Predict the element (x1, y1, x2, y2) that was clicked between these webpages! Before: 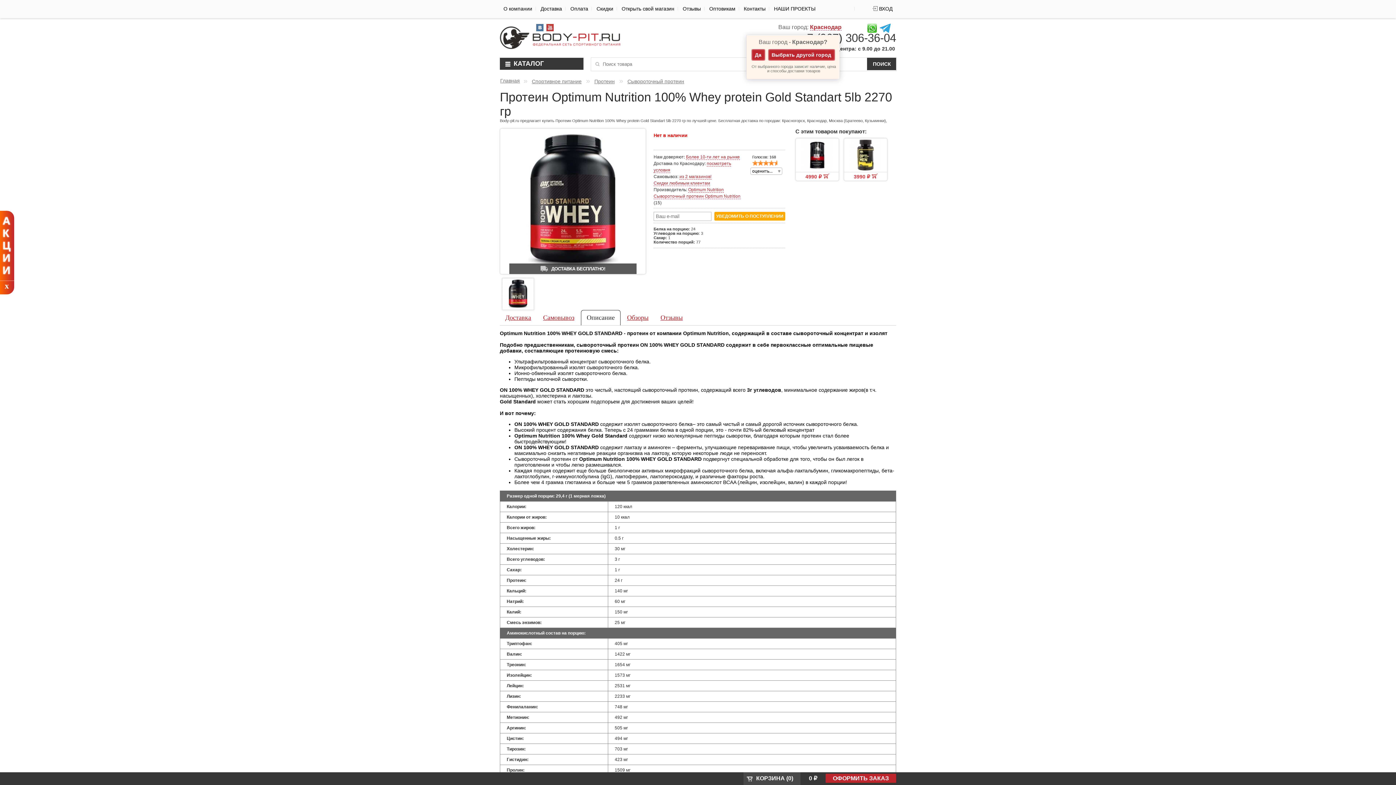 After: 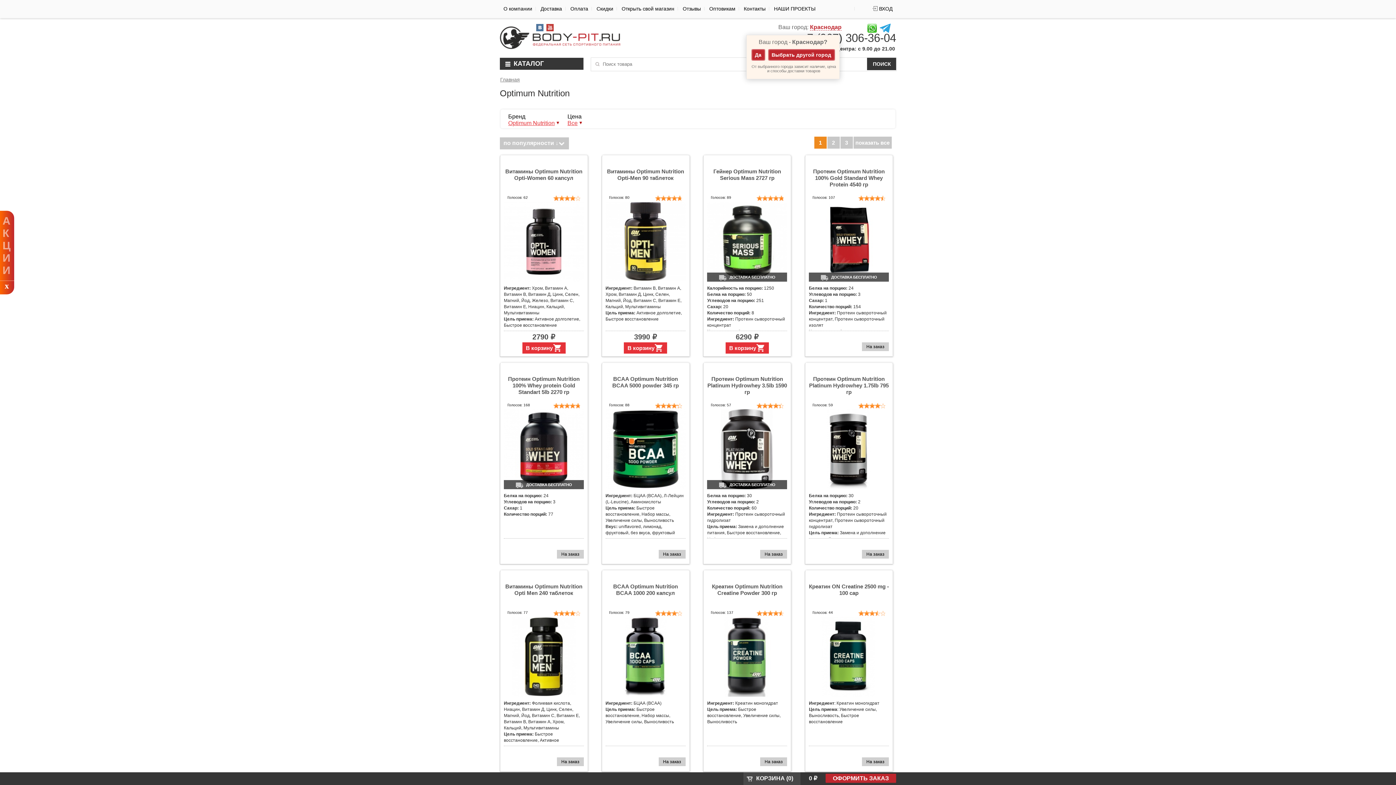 Action: label: Optimum Nutrition bbox: (688, 187, 724, 192)